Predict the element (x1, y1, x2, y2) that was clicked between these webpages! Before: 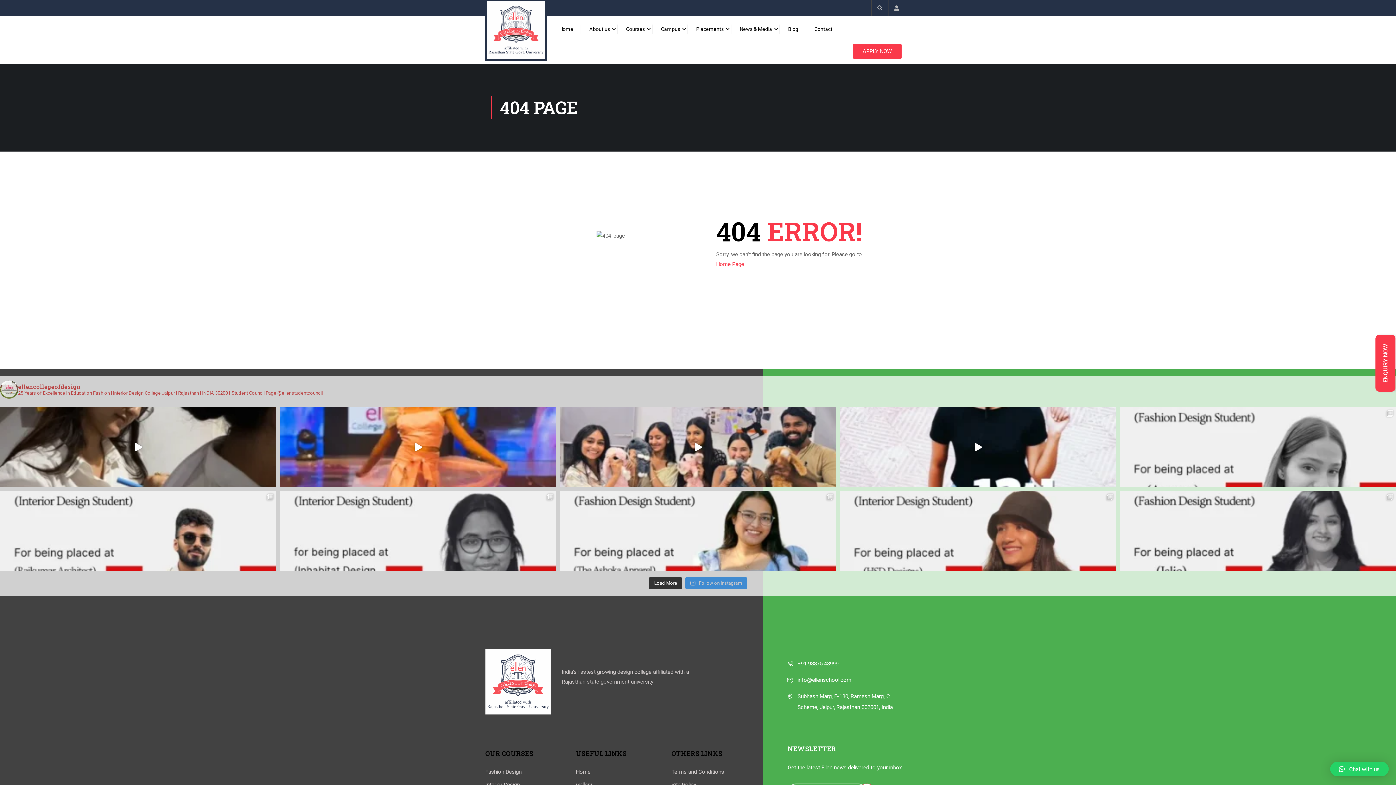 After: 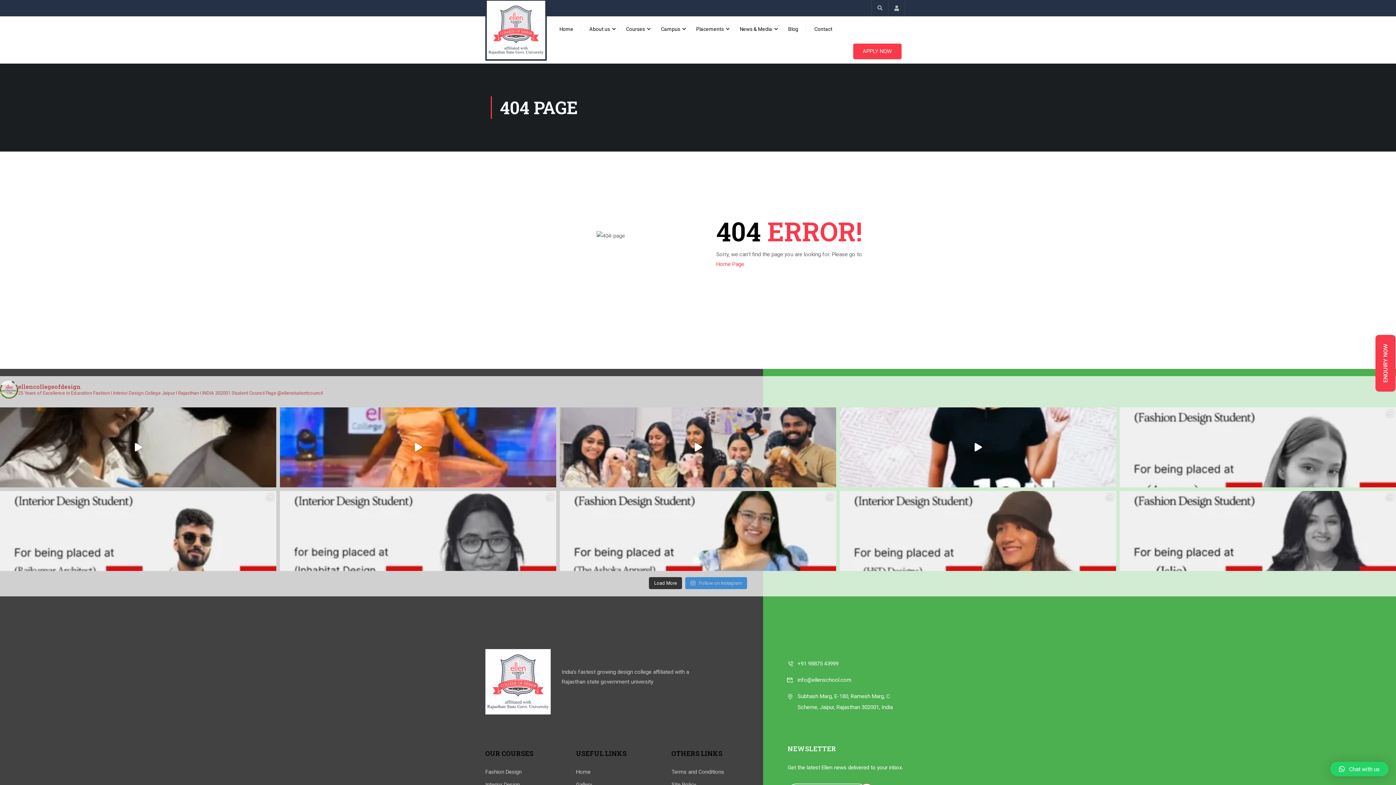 Action: bbox: (1330, 762, 1389, 776) label: Chat with us